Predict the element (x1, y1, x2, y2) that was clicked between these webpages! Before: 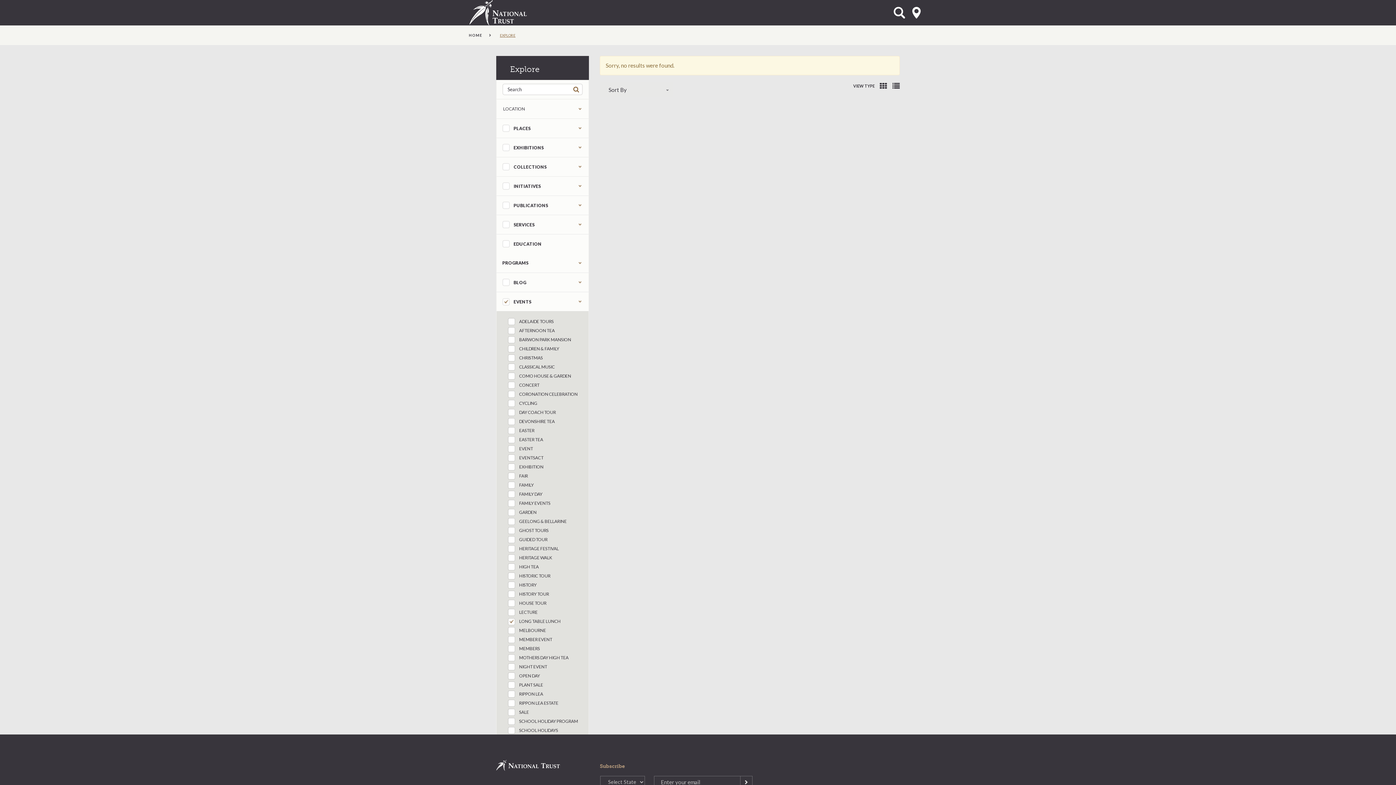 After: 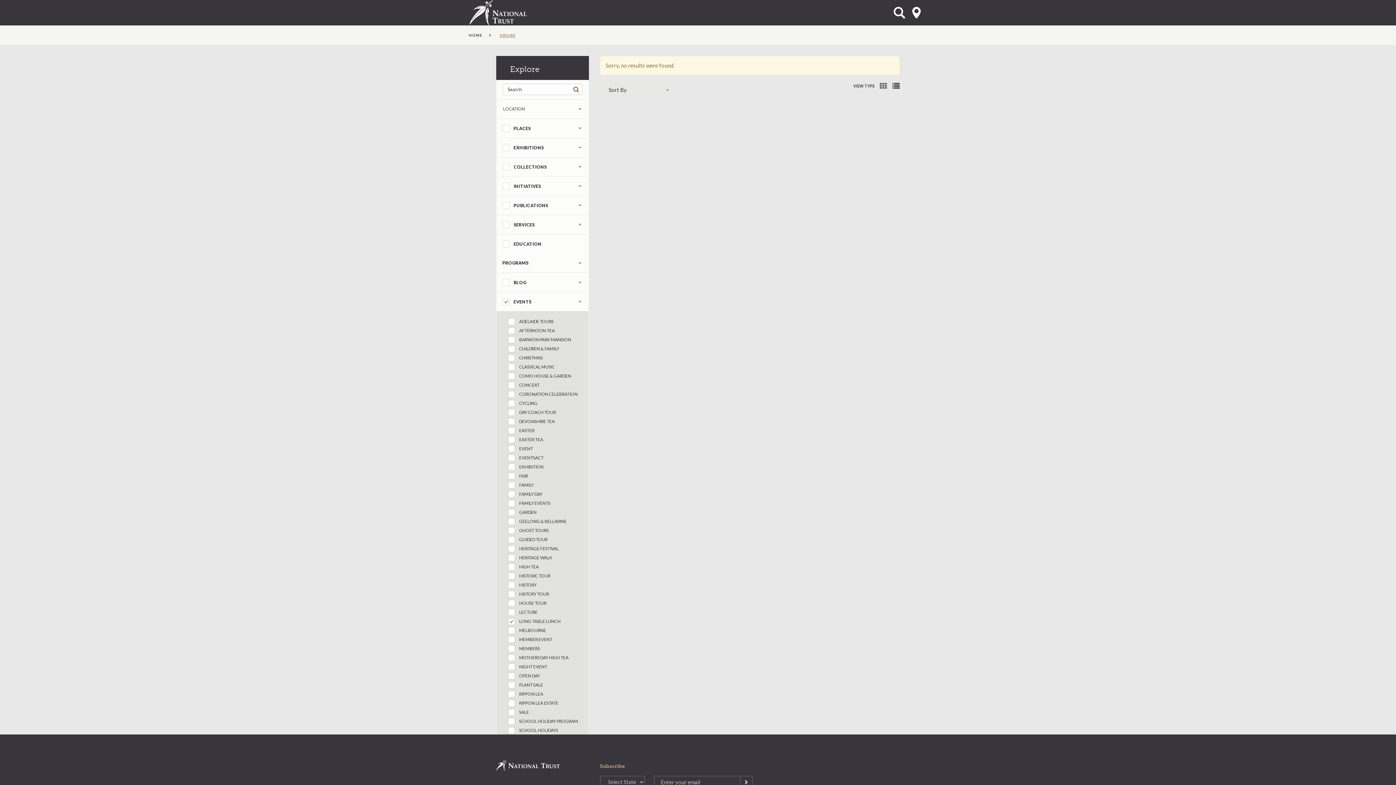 Action: bbox: (880, 82, 887, 89) label: View as grid